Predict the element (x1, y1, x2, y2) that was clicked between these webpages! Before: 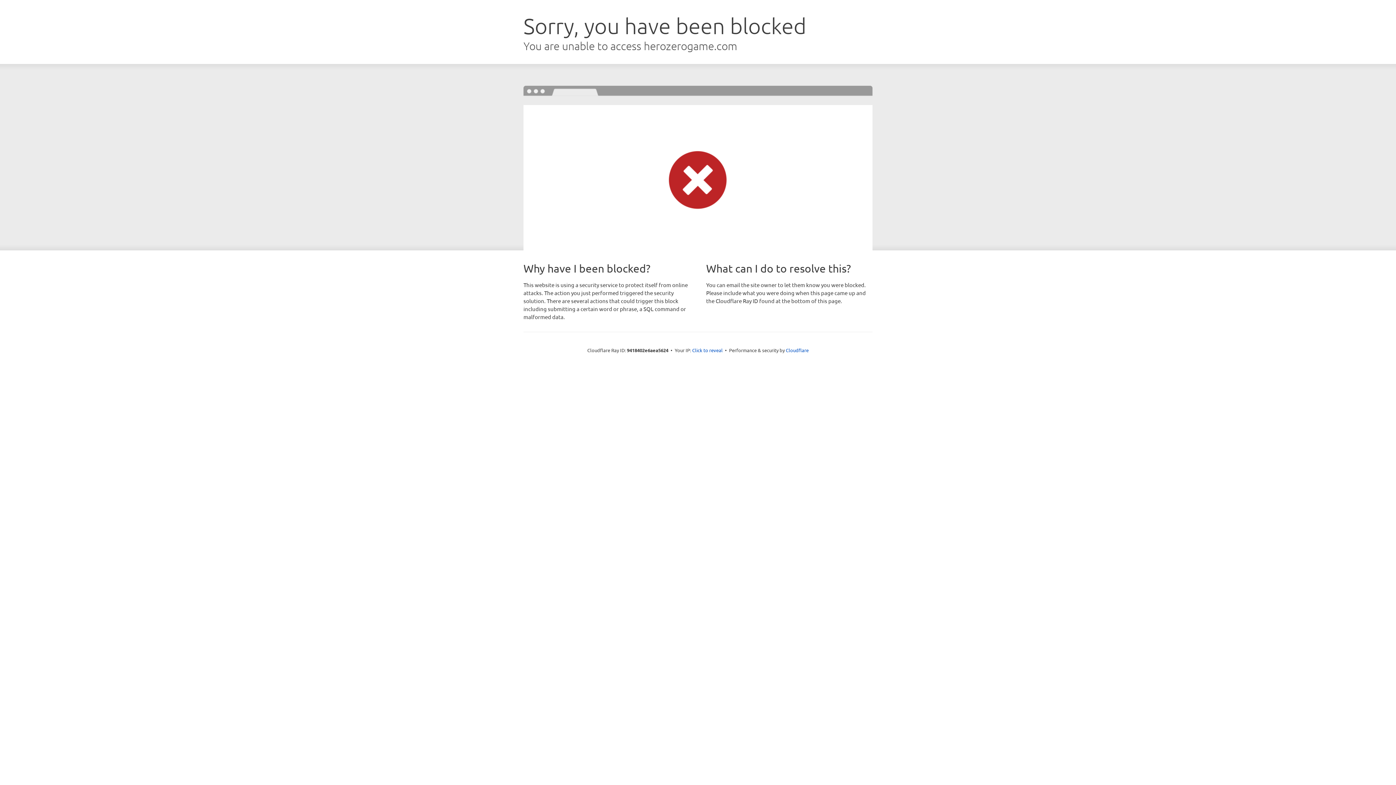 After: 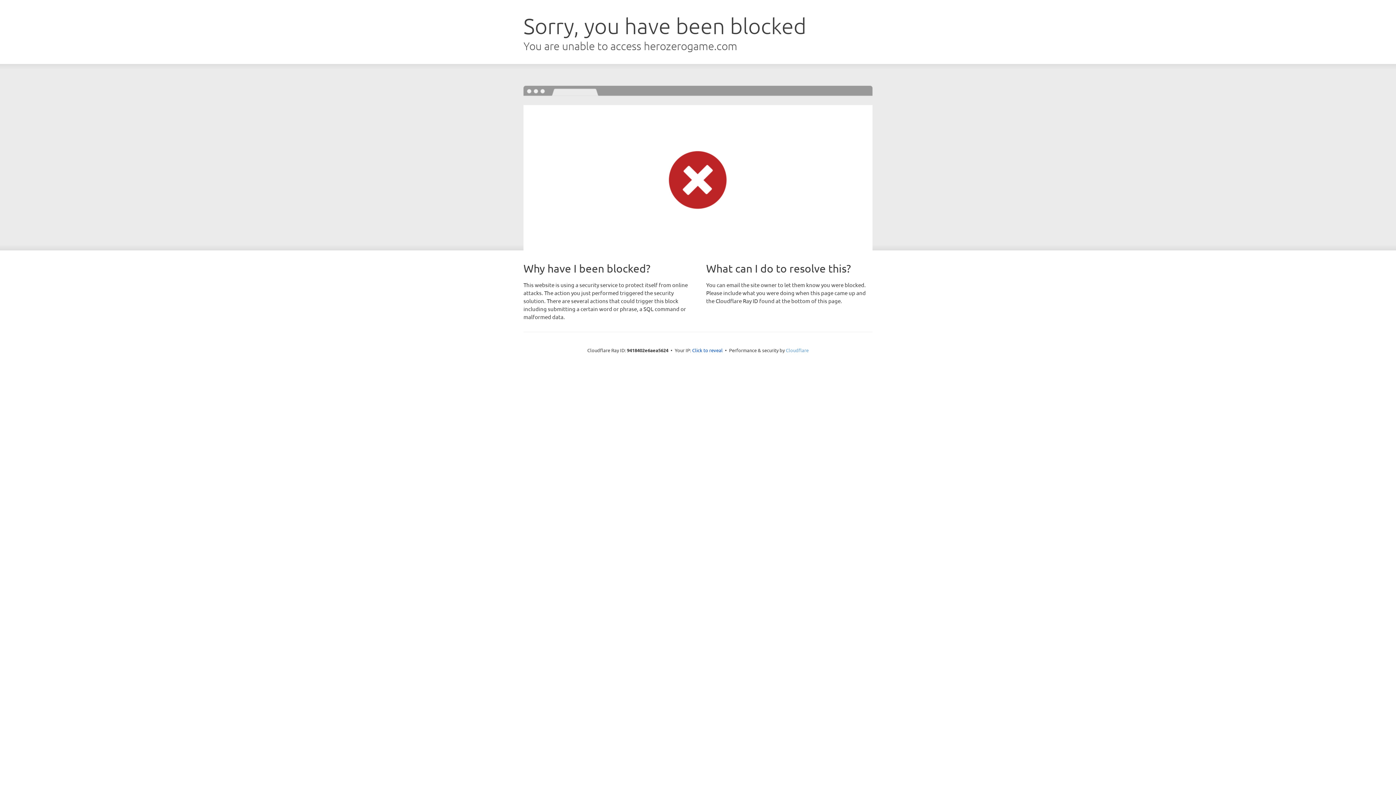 Action: label: Cloudflare bbox: (786, 347, 808, 353)